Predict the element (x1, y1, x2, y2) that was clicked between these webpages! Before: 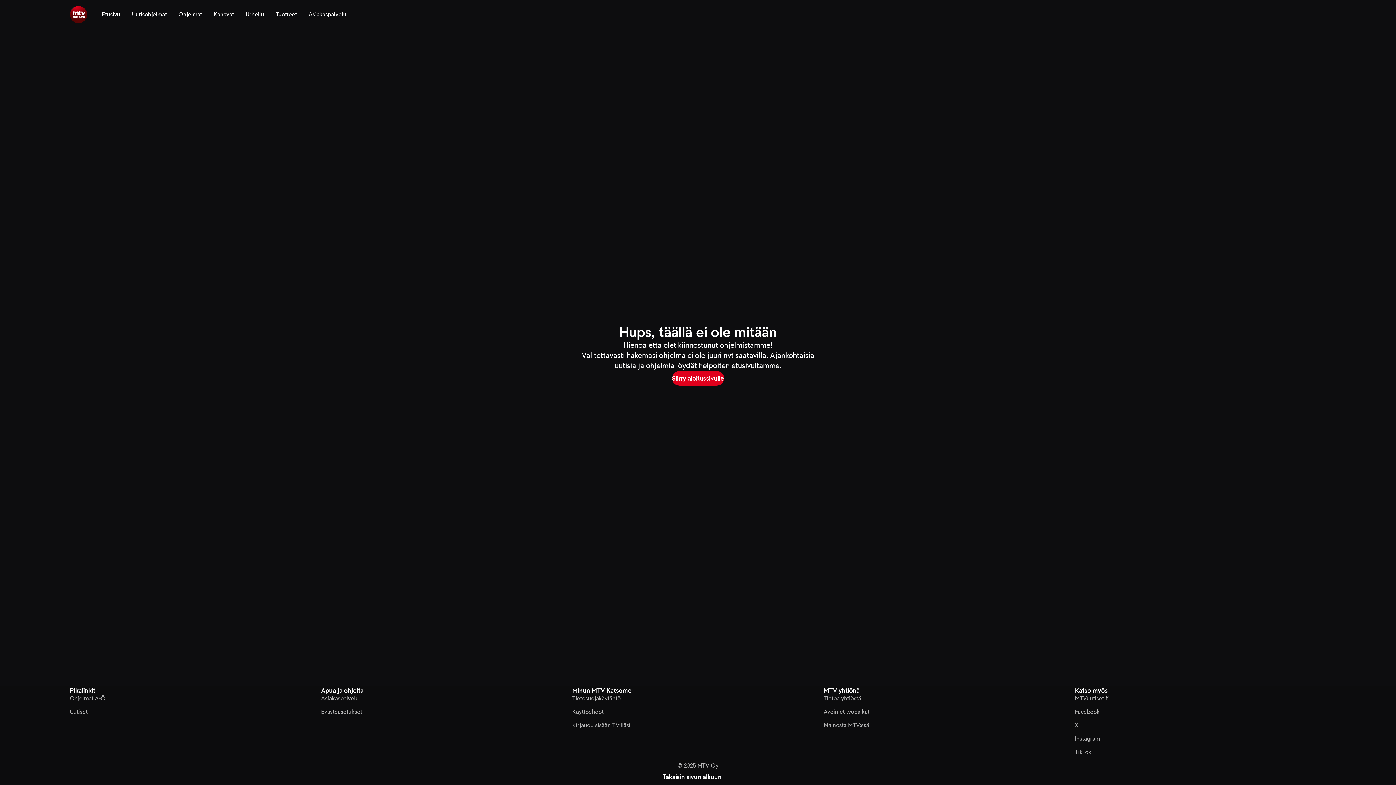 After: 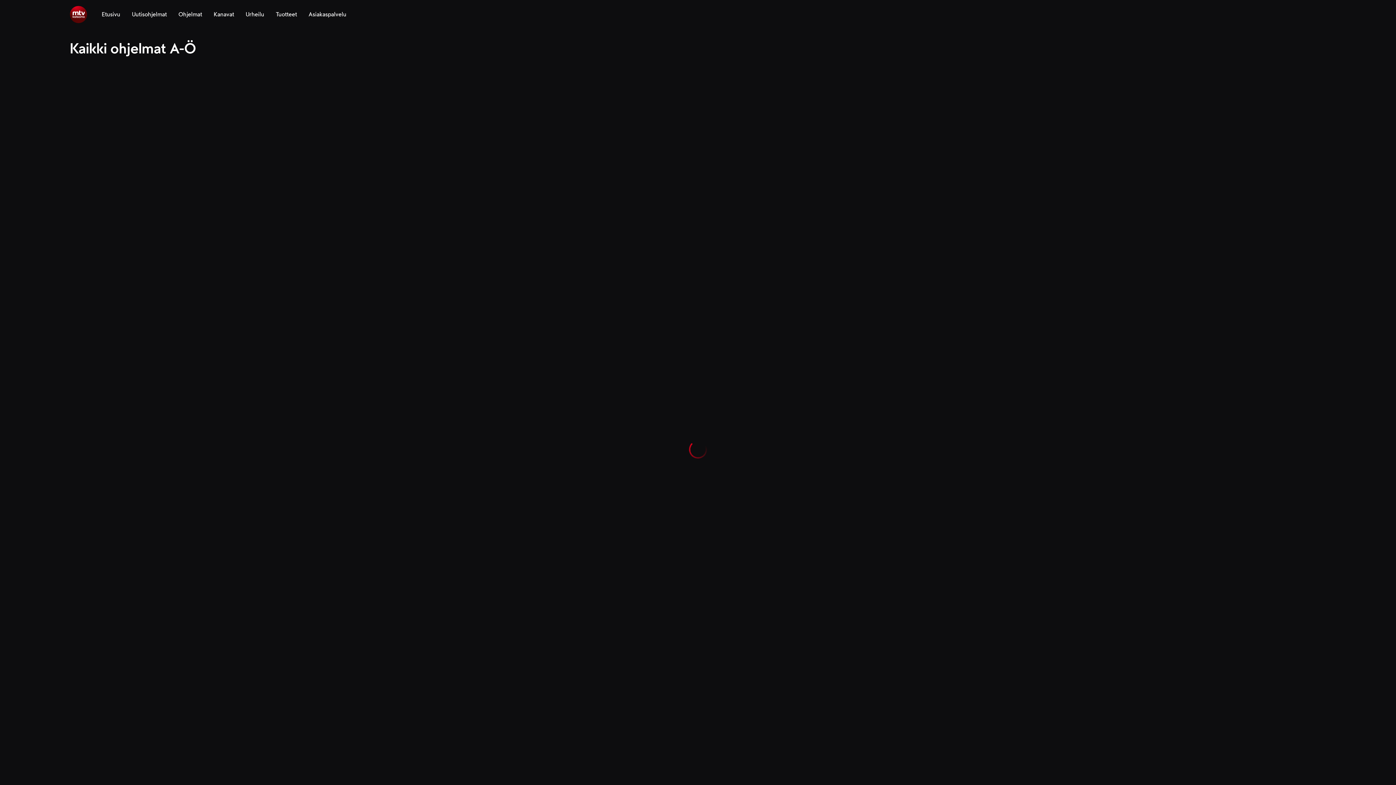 Action: label: Ohjelmat A-Ö bbox: (69, 694, 105, 702)